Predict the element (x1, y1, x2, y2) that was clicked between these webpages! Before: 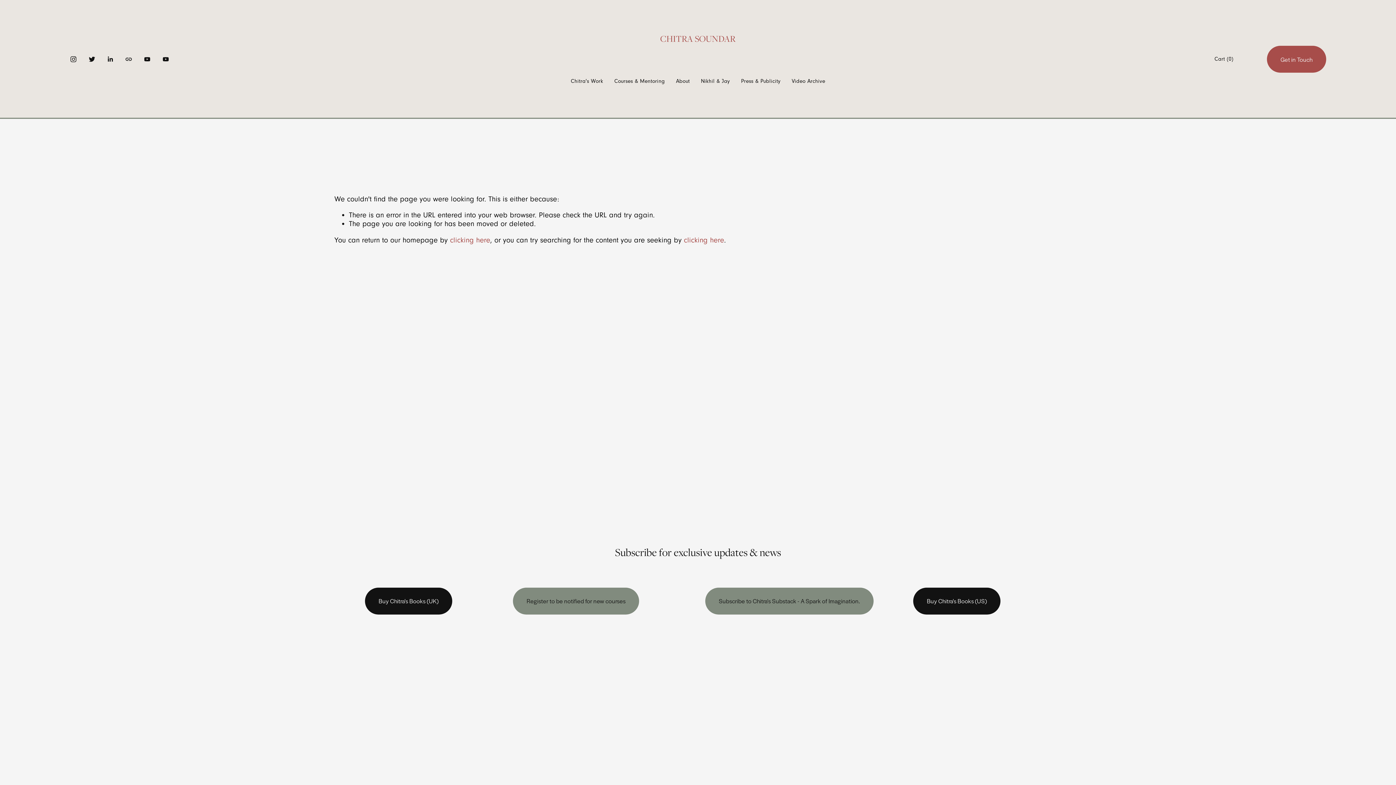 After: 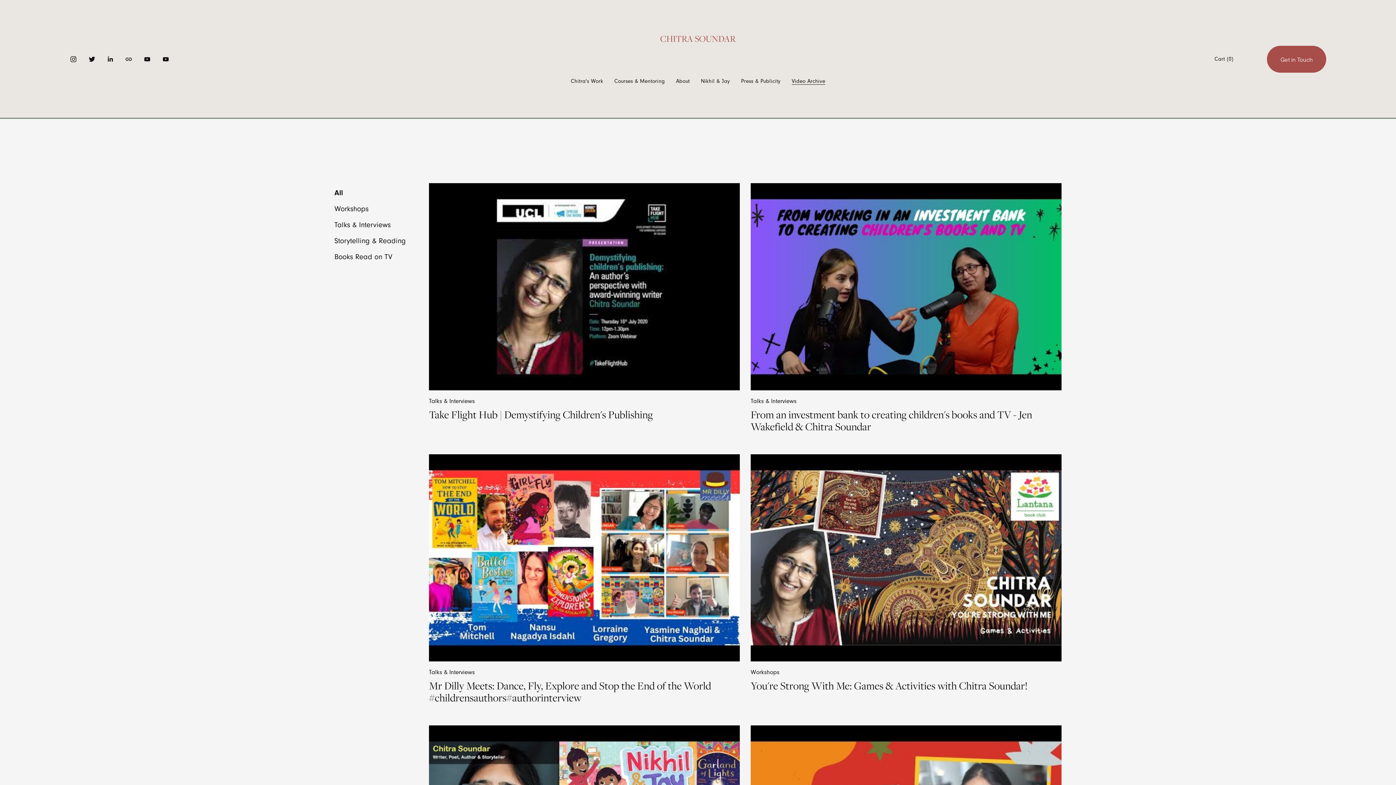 Action: label: Video Archive bbox: (791, 77, 825, 85)